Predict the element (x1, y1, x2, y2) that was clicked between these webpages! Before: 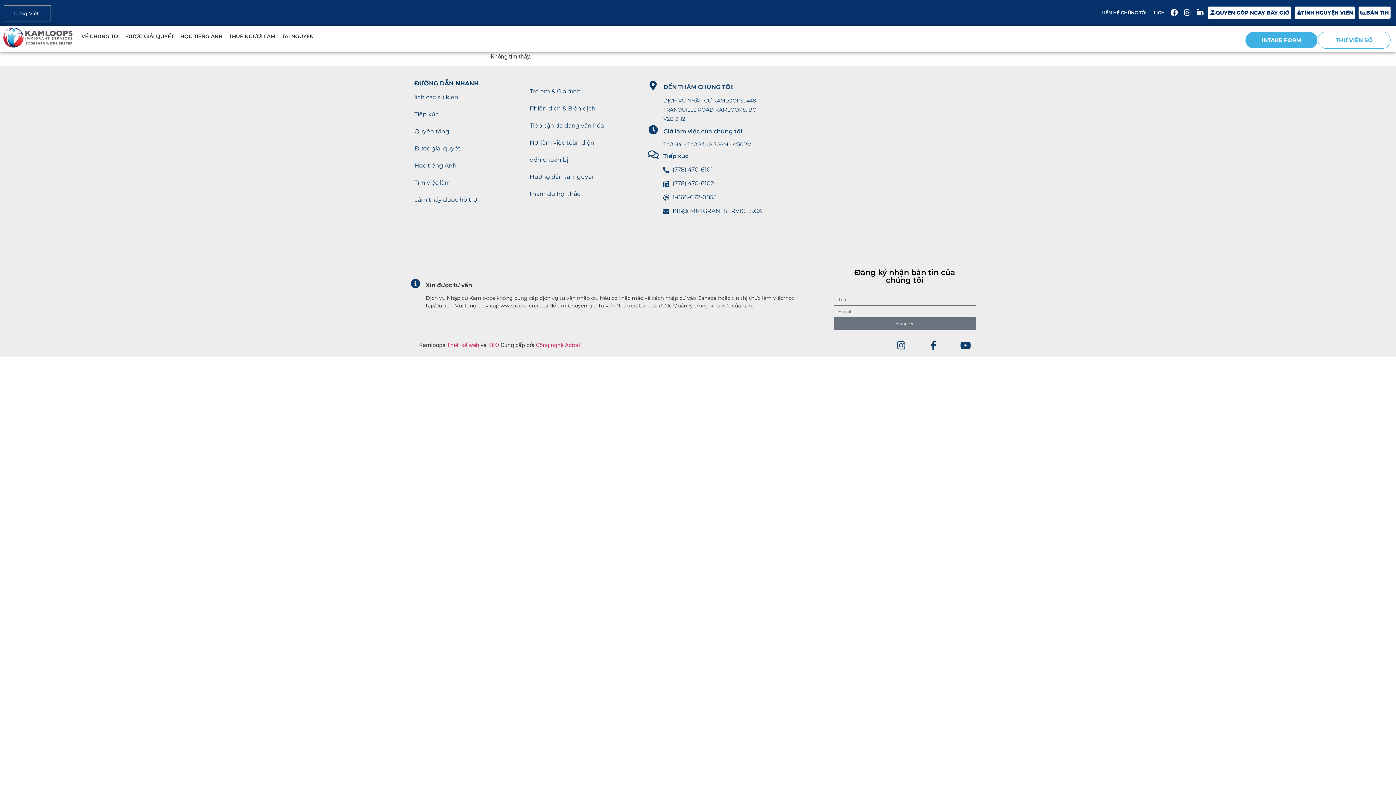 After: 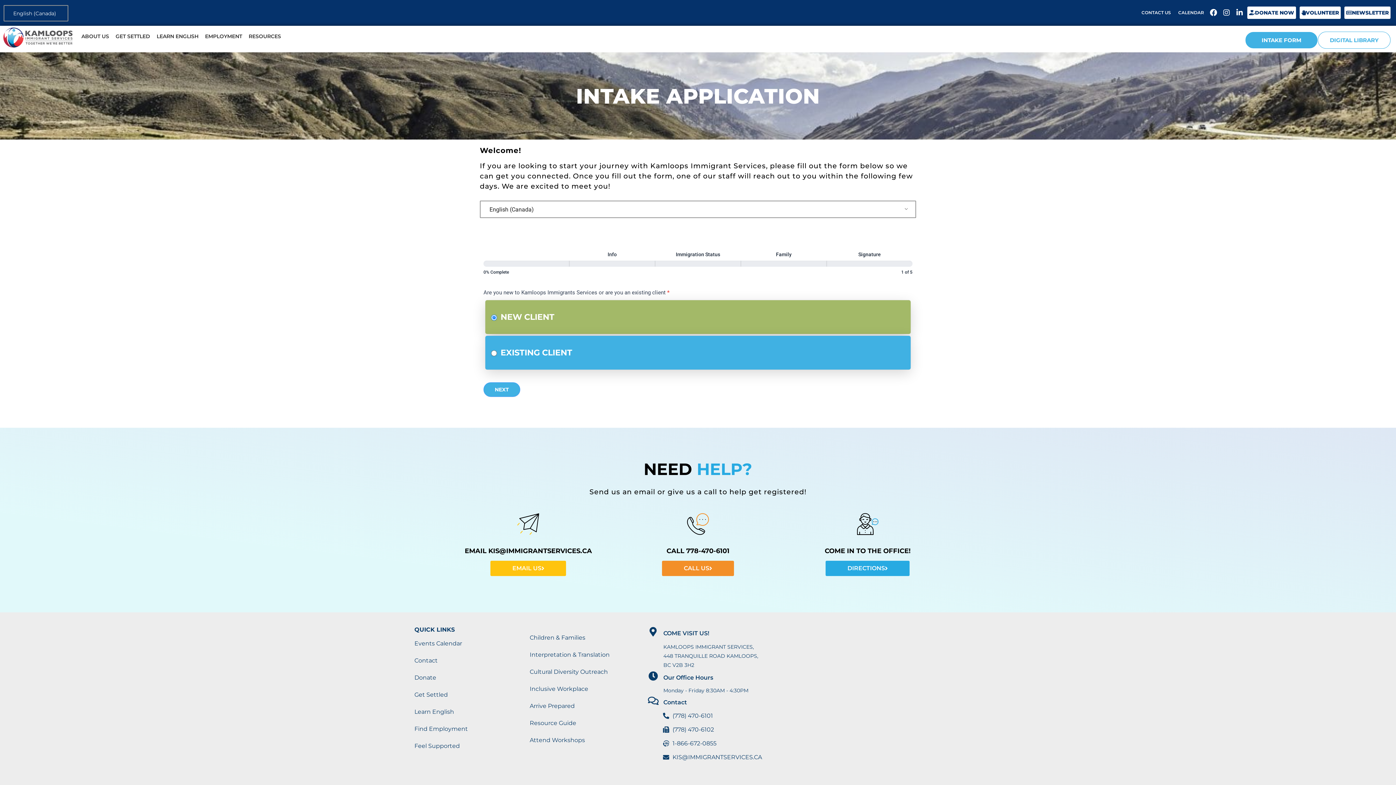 Action: label: INTAKE FORM bbox: (1245, 31, 1318, 48)